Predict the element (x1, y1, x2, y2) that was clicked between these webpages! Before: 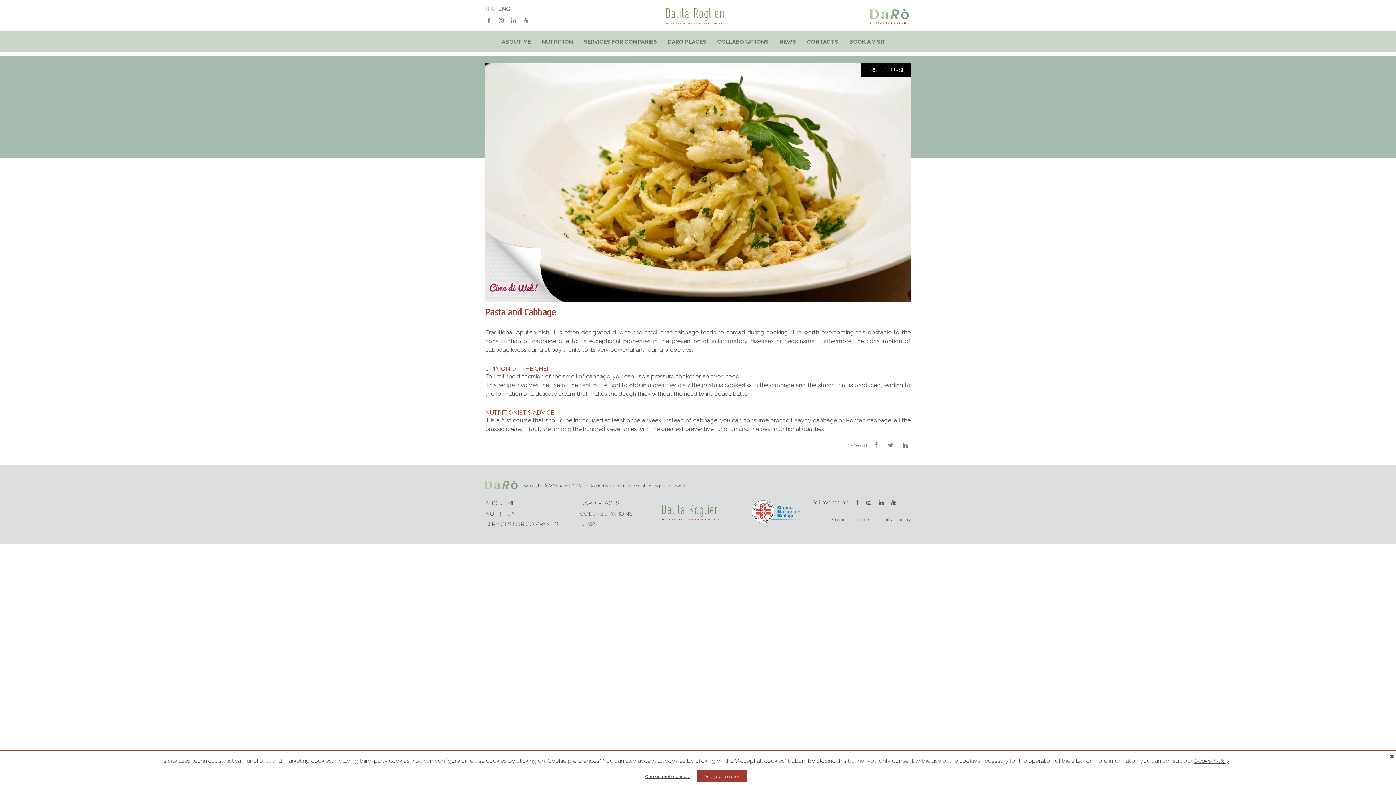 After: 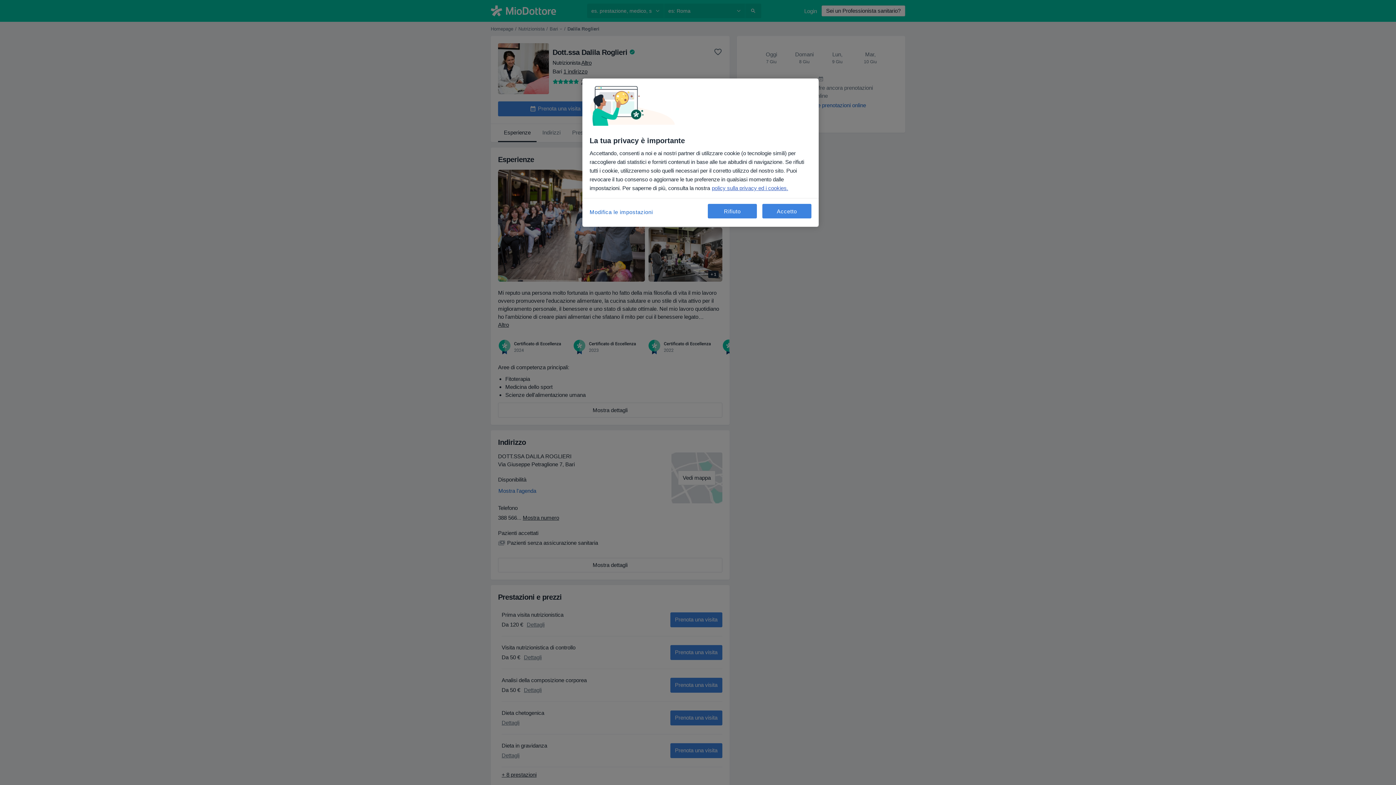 Action: label: BOOK A VISIT bbox: (849, 38, 886, 45)